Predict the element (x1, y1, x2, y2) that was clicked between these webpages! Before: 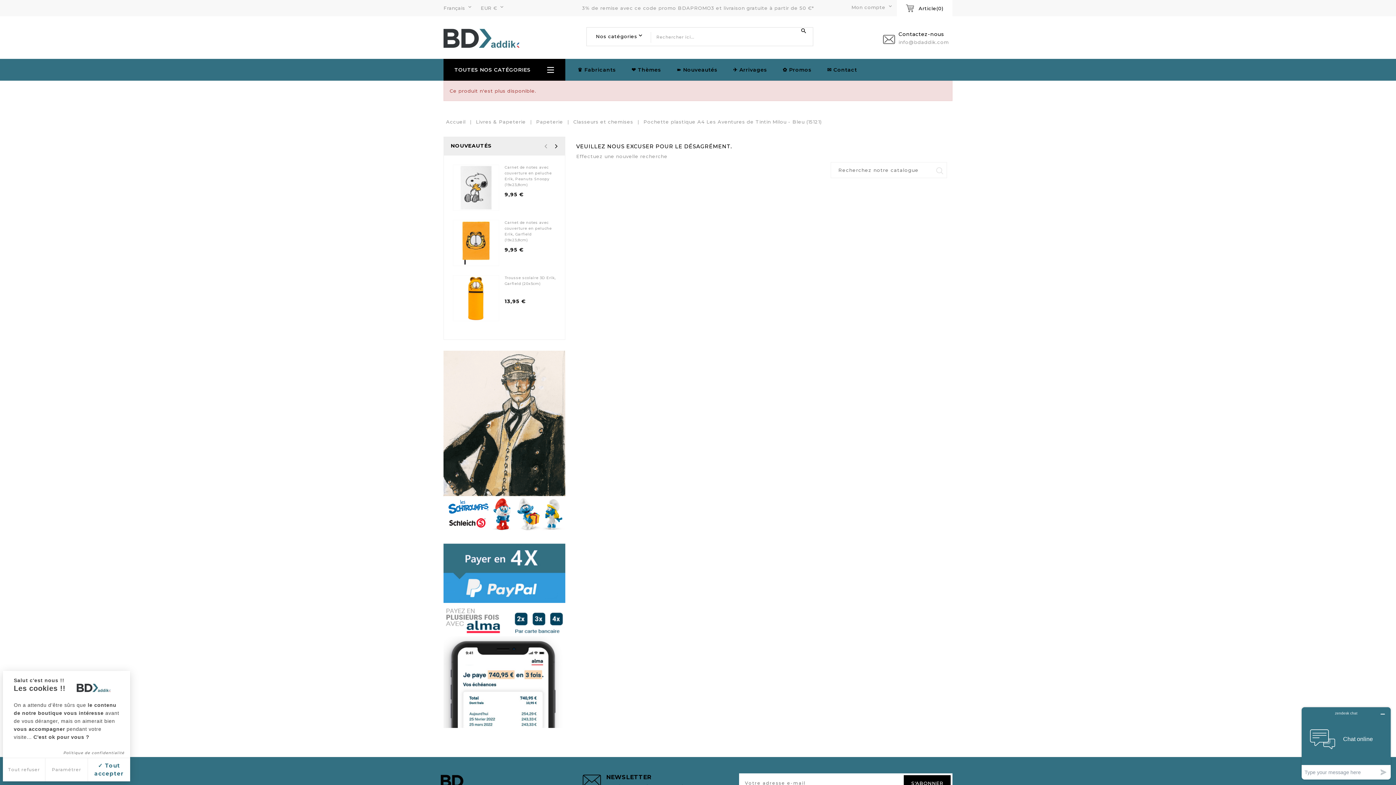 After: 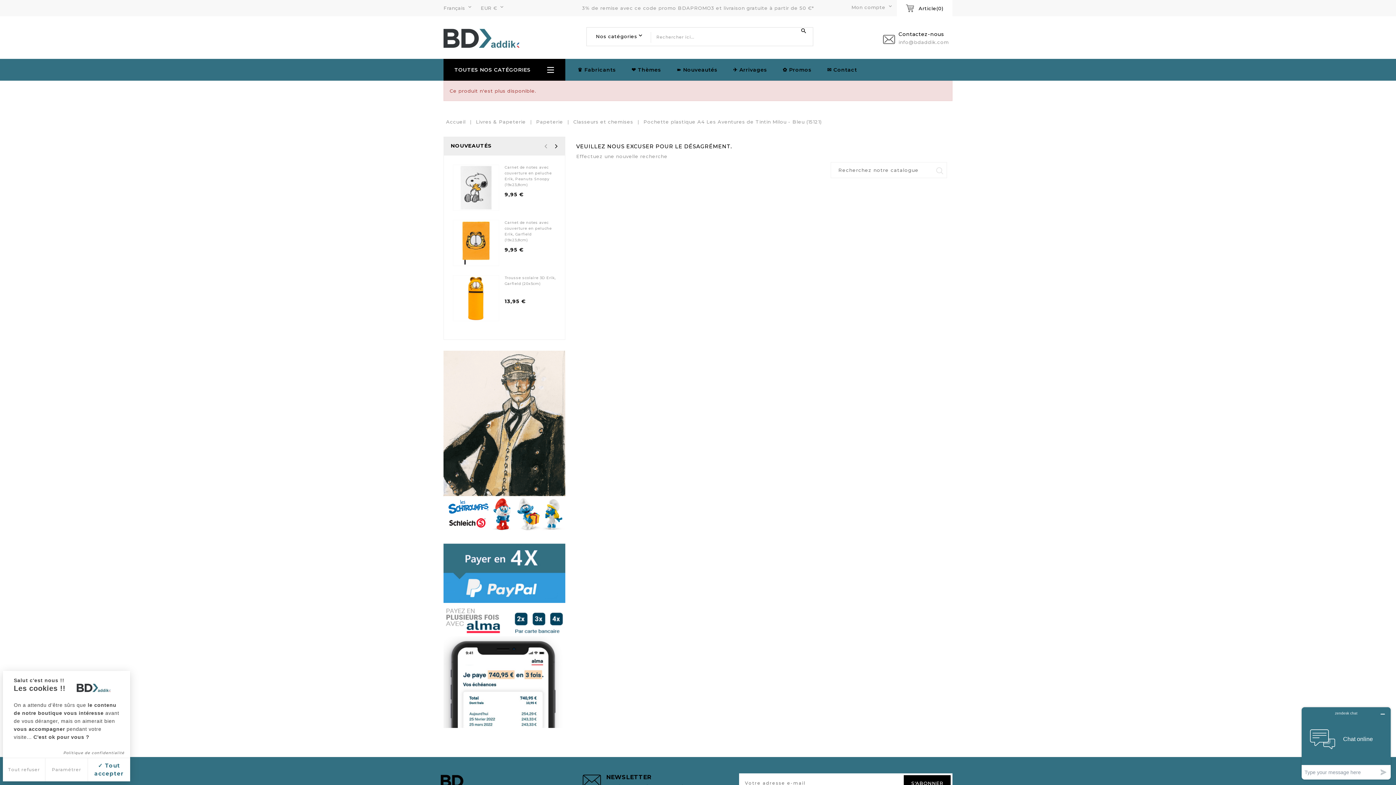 Action: label: Pochette plastique A4 Les Aventures de Tintin Milou - Bleu (15121) bbox: (643, 118, 821, 124)